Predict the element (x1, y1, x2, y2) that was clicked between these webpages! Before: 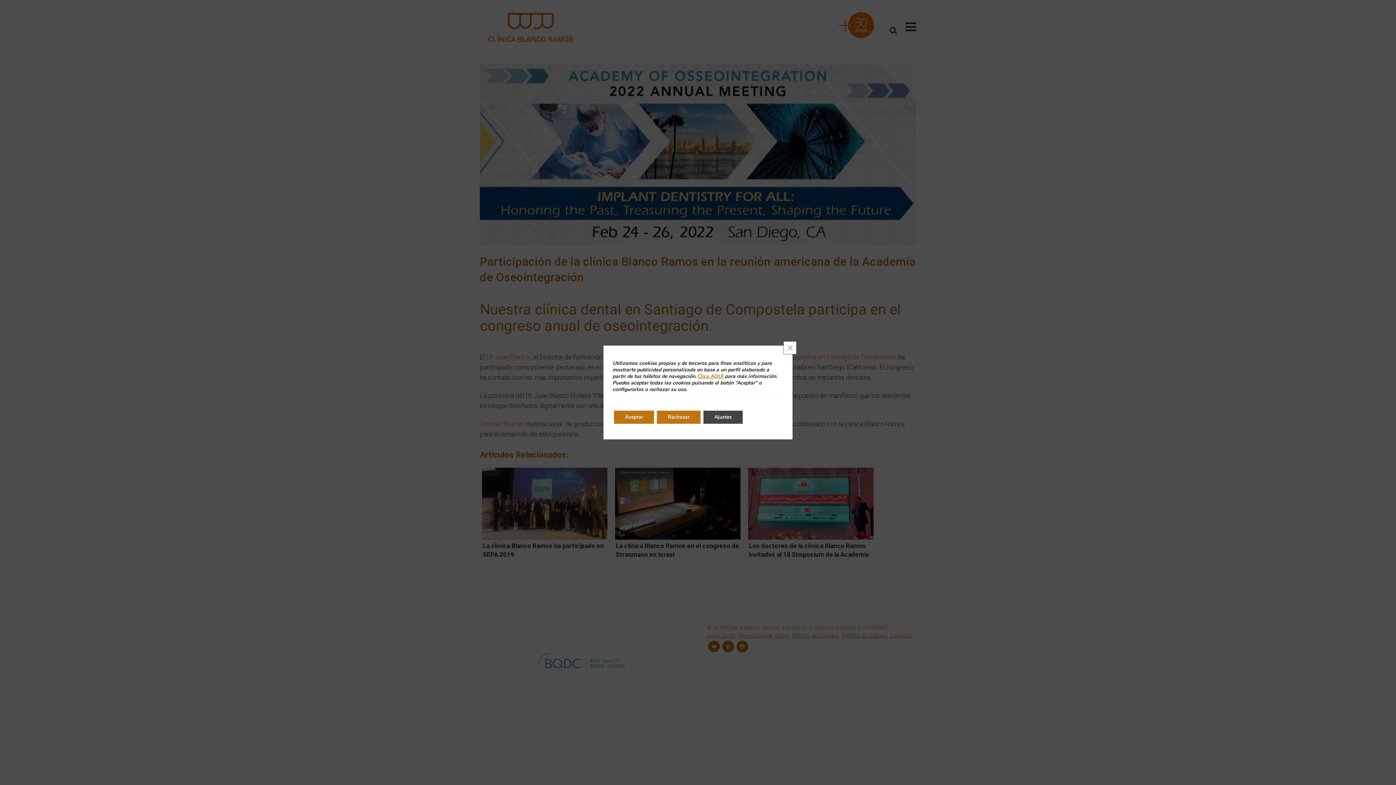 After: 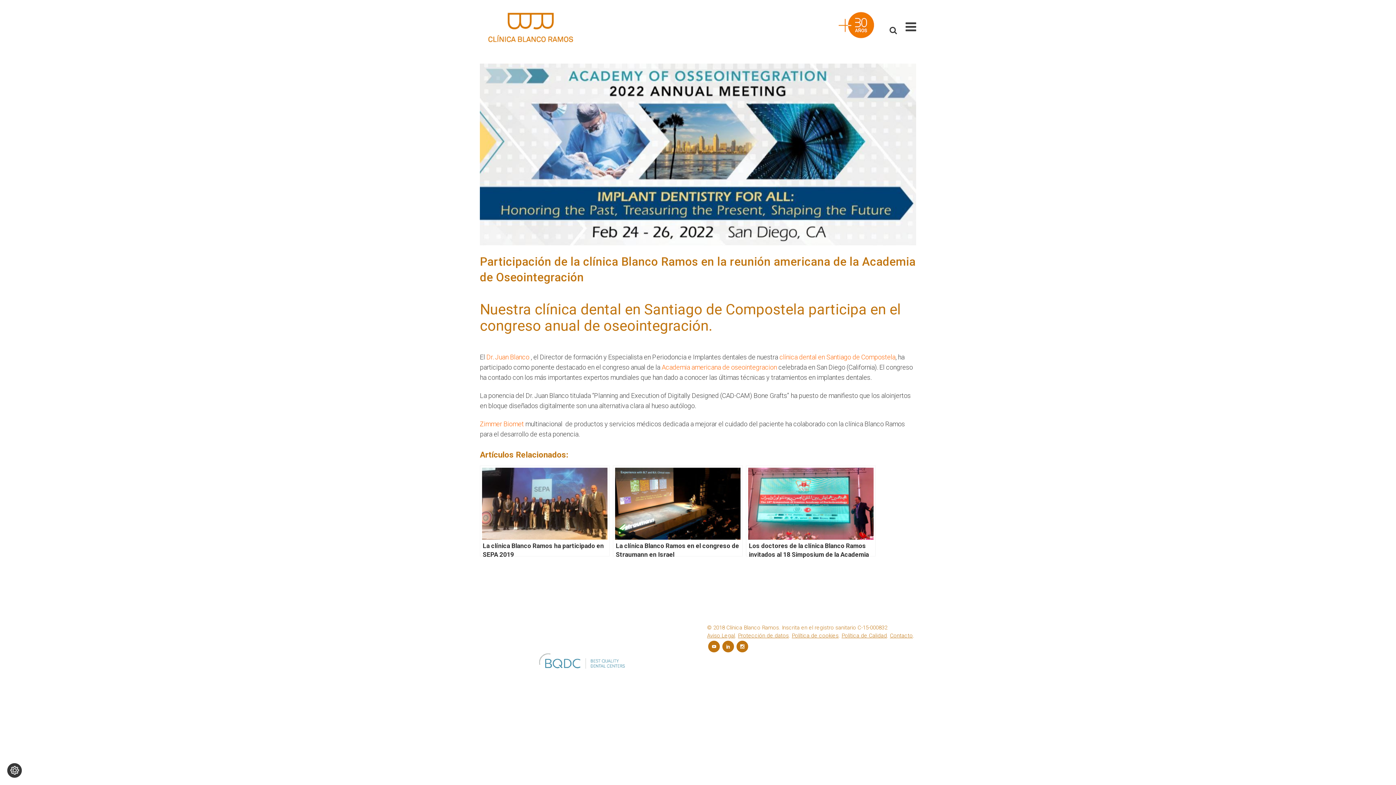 Action: bbox: (783, 341, 796, 354) label: Cerrar el banner de cookies RGPD